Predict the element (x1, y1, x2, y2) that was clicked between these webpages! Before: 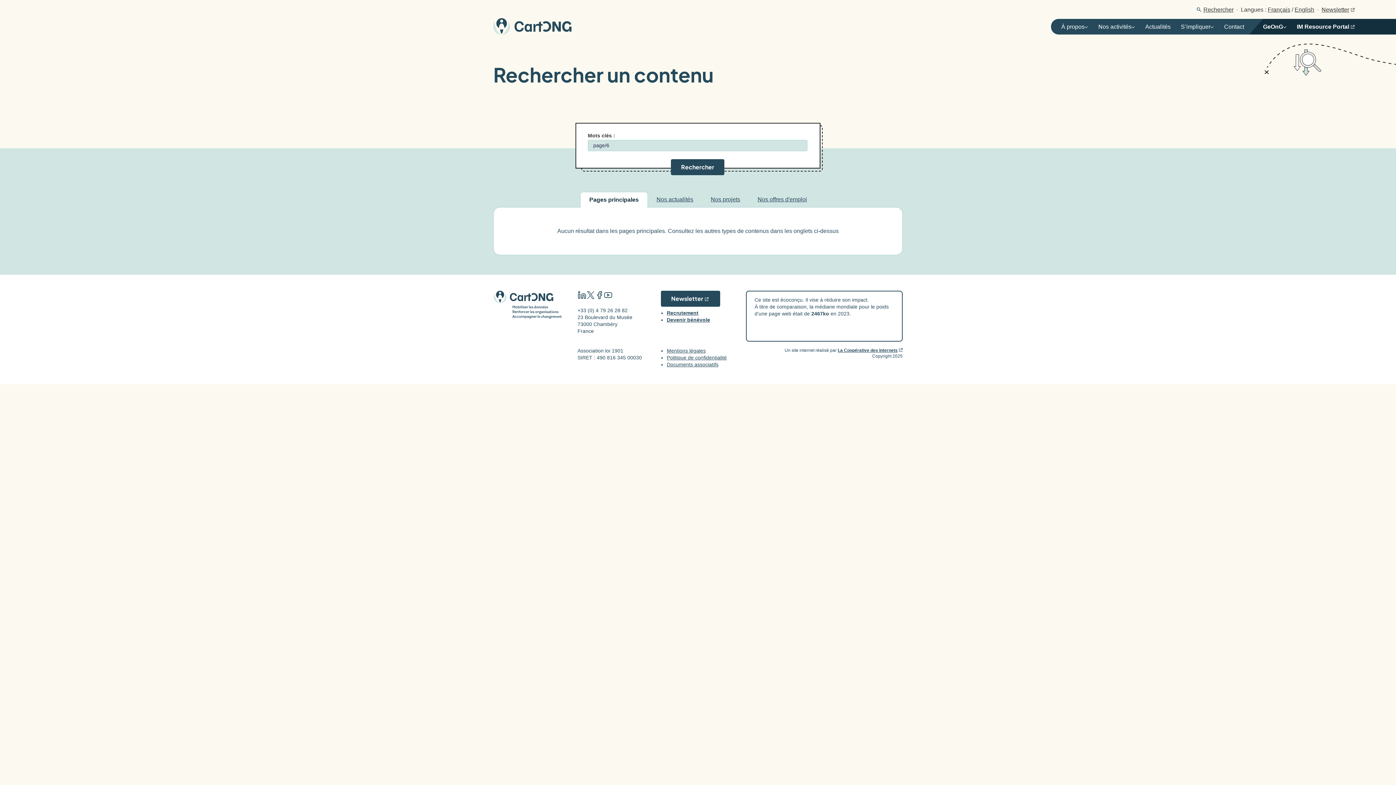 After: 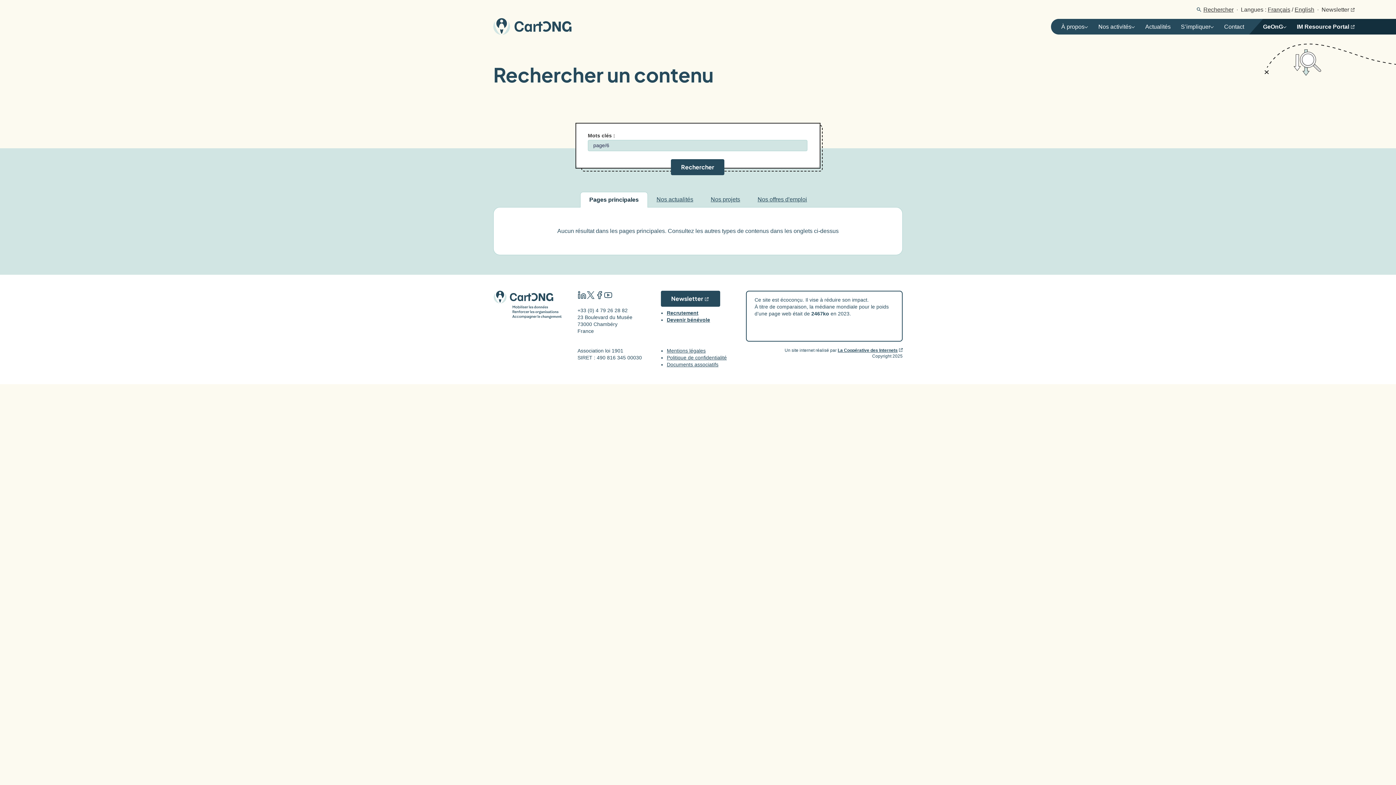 Action: bbox: (1321, 6, 1354, 12) label: Newsletter